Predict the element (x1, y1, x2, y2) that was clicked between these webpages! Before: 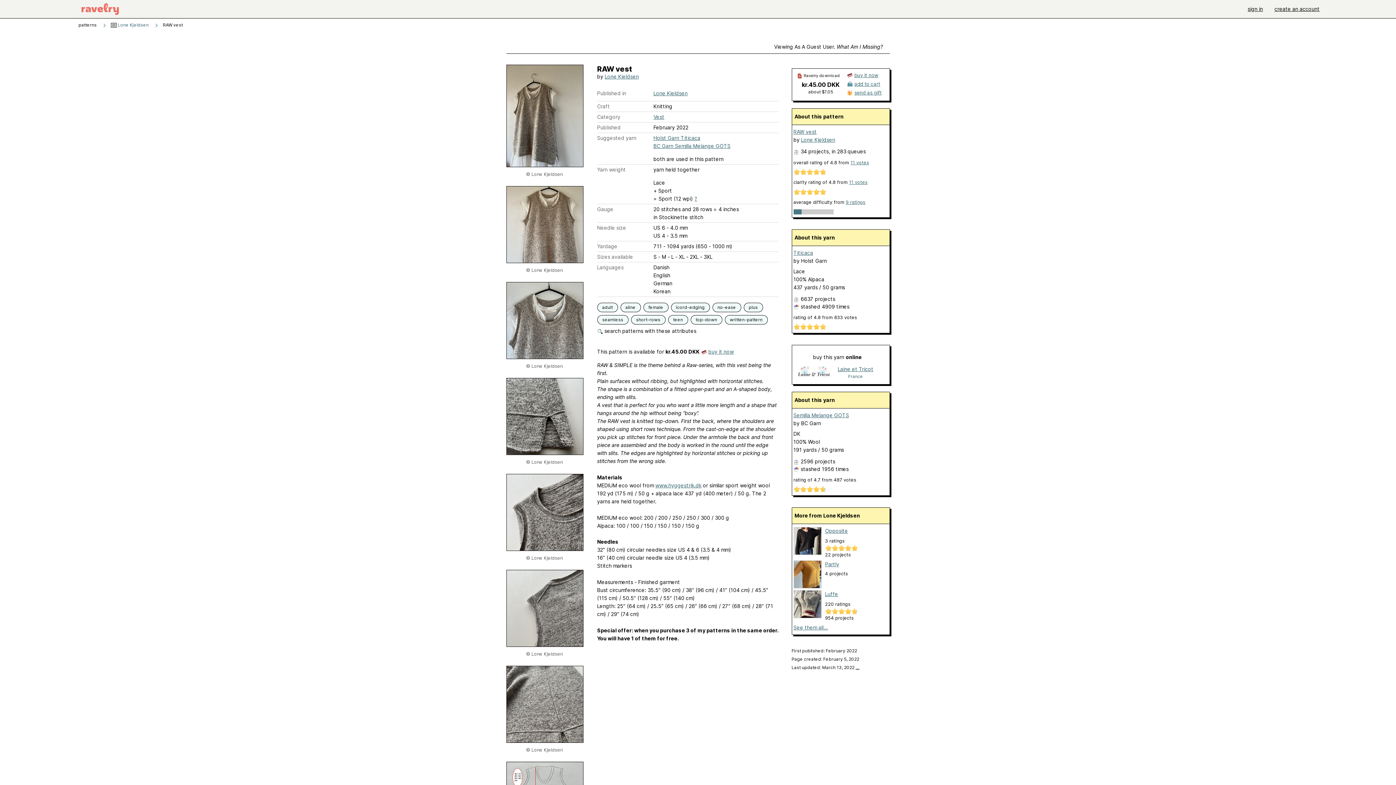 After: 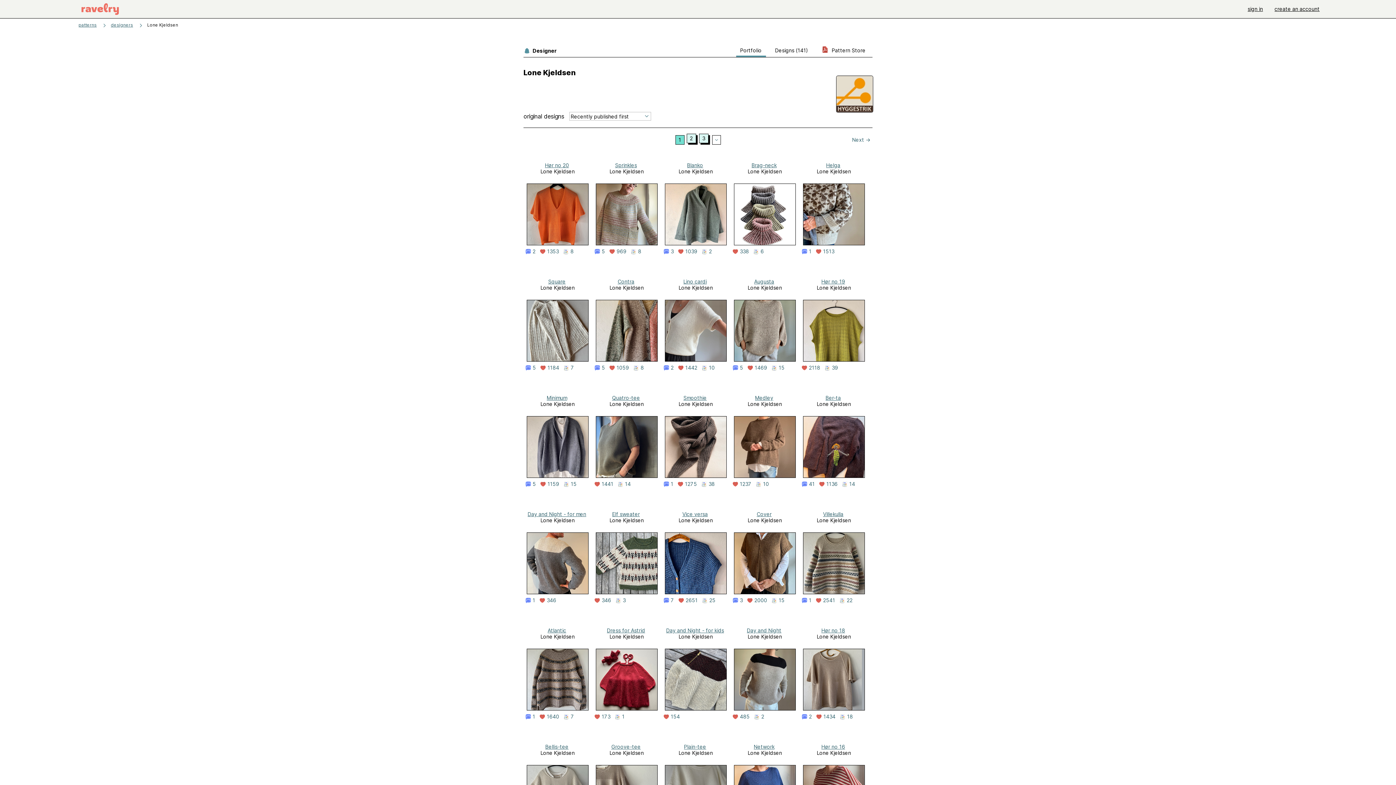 Action: bbox: (604, 73, 639, 79) label: Lone Kjeldsen